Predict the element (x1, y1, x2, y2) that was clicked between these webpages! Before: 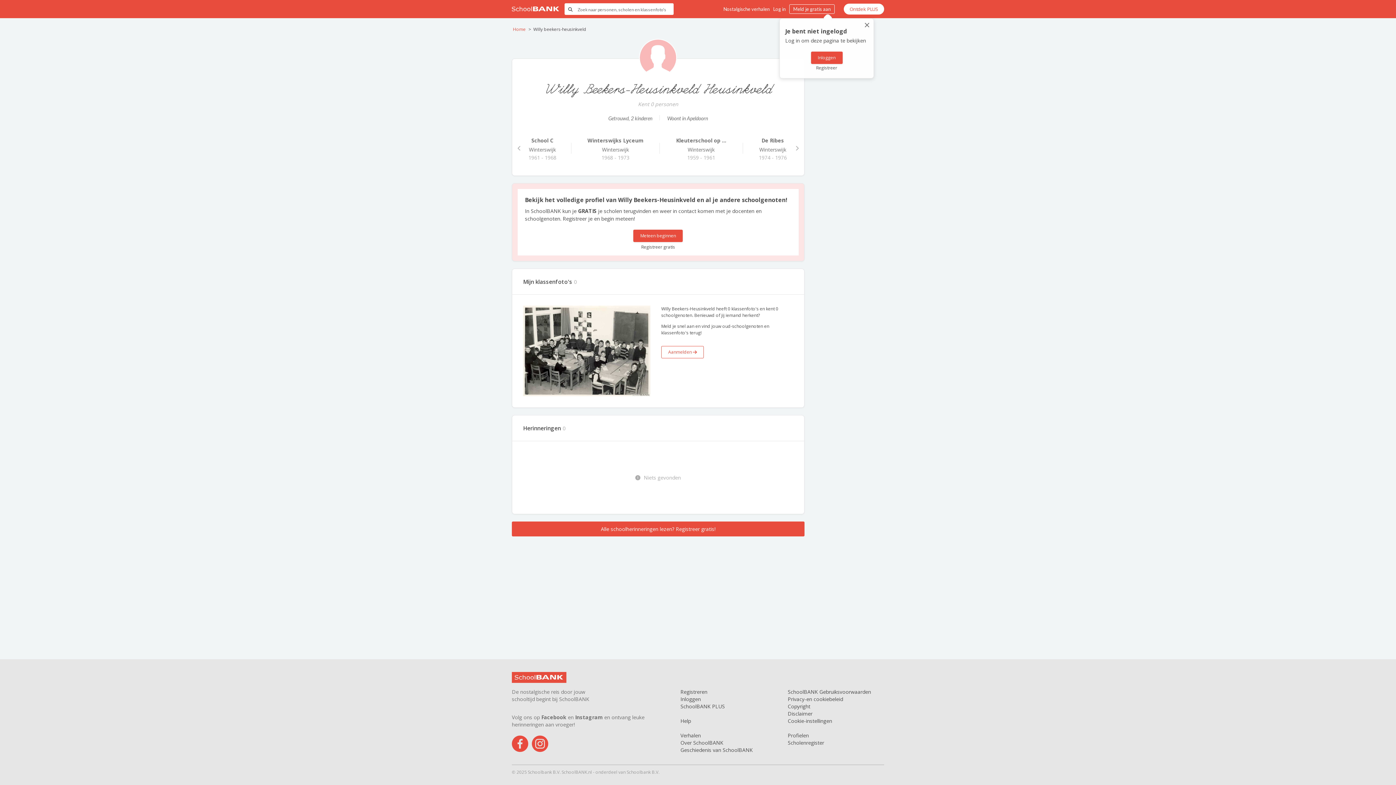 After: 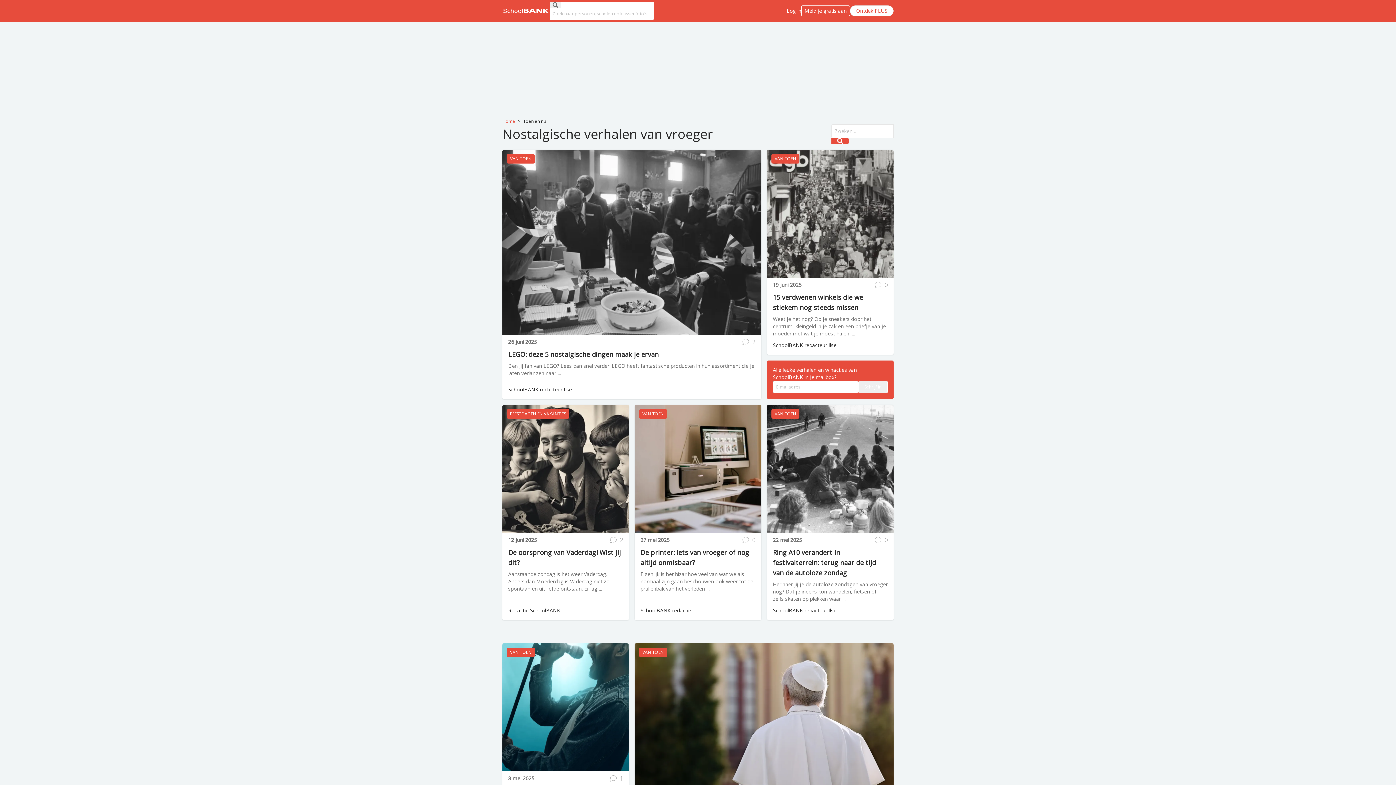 Action: label: Nostalgische verhalen bbox: (723, 6, 769, 12)